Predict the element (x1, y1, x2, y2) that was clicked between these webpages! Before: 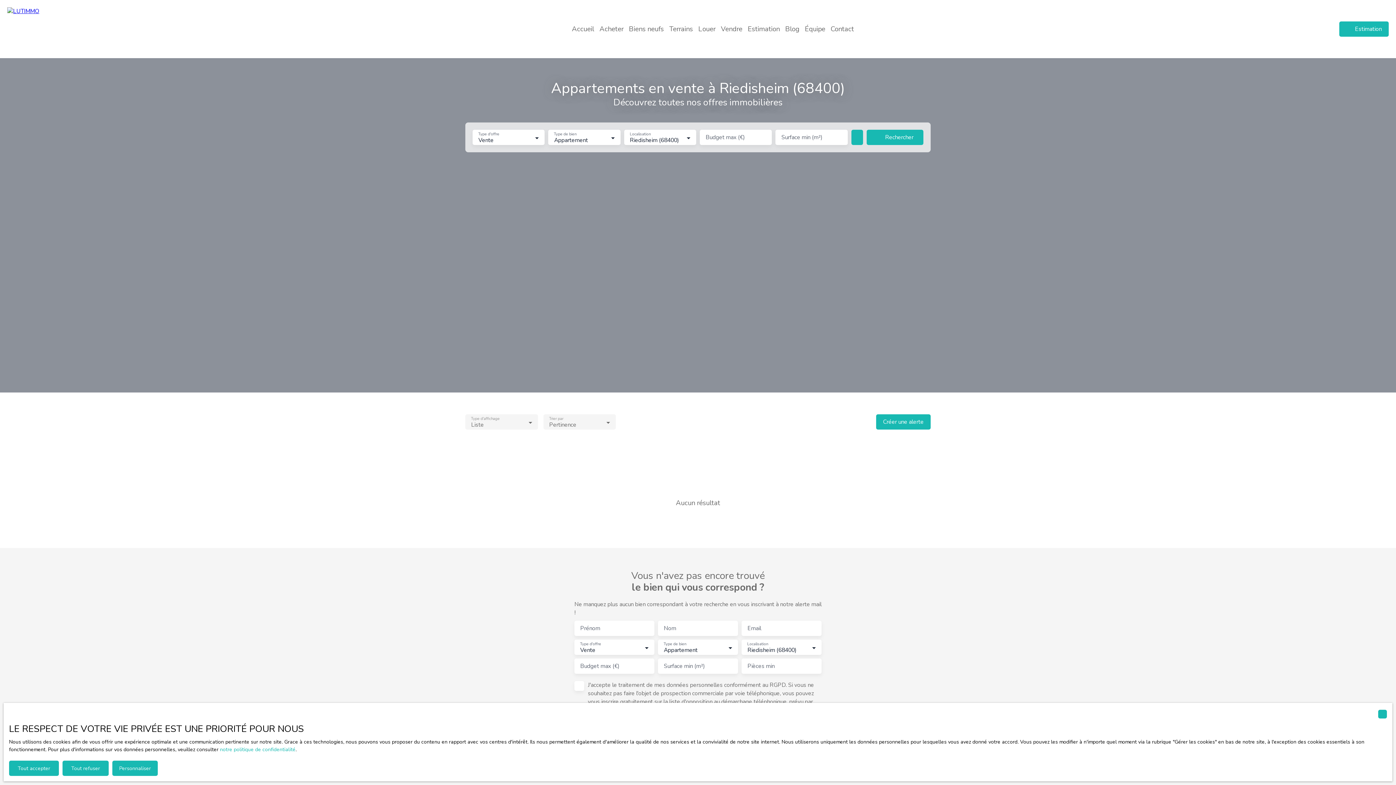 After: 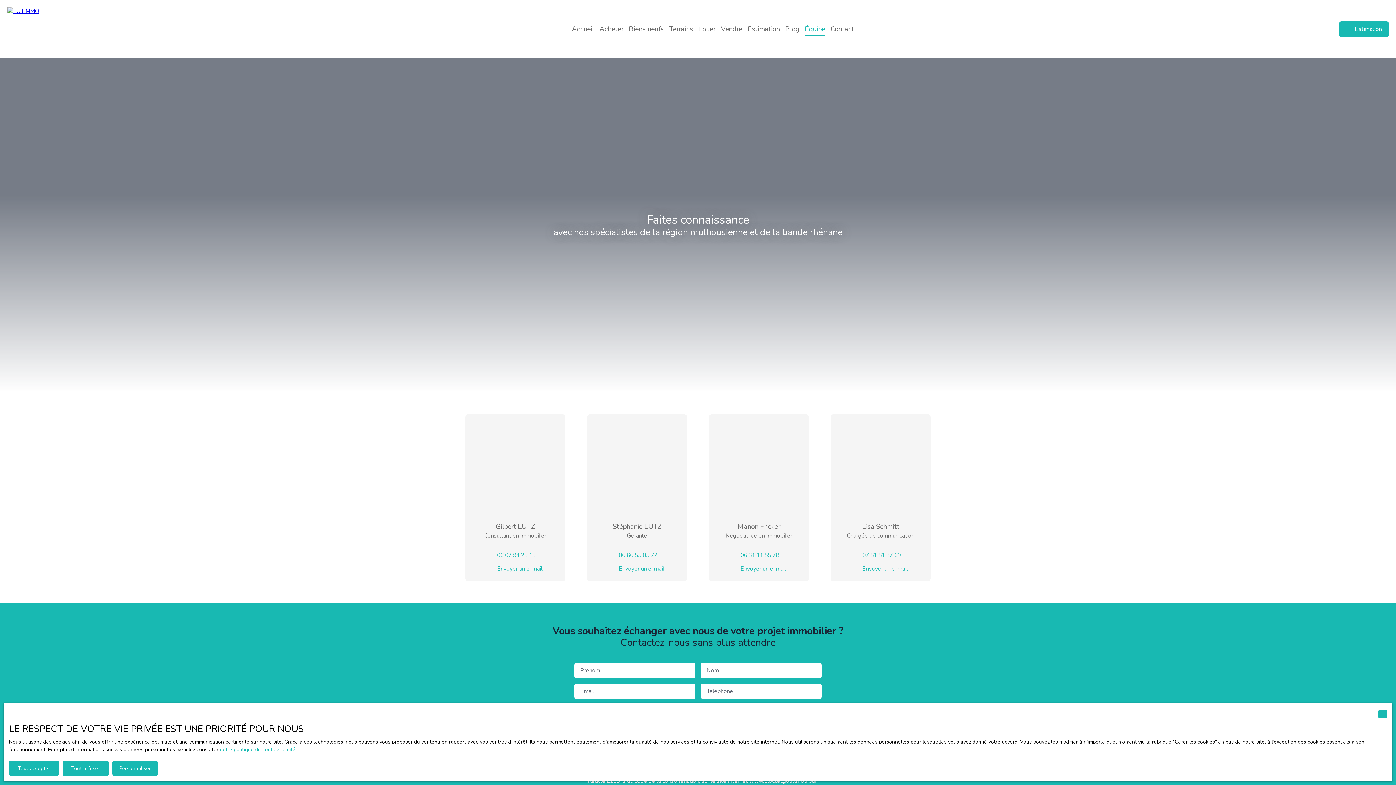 Action: bbox: (805, 22, 825, 36) label: Équipe